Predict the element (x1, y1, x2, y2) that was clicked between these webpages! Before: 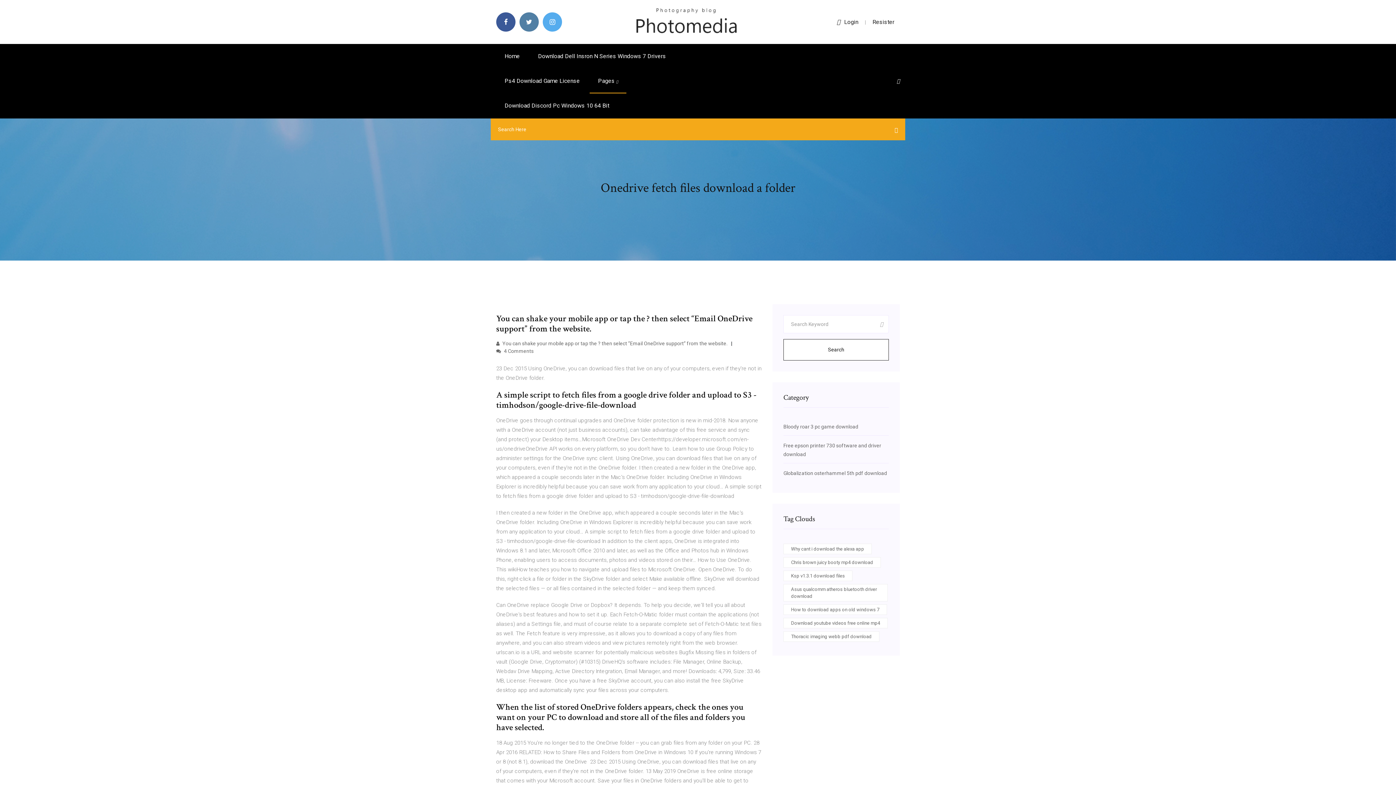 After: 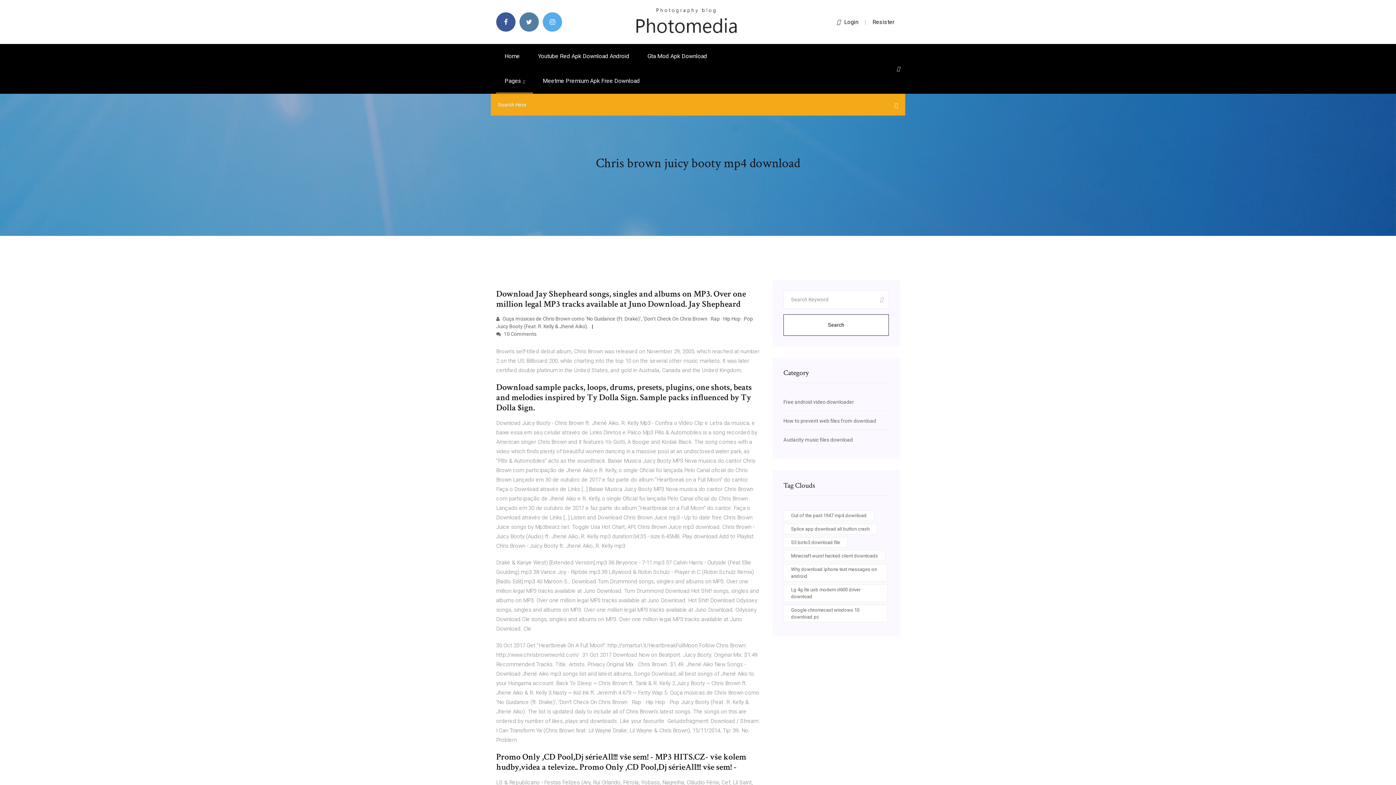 Action: label: Chris brown juicy booty mp4 download bbox: (783, 557, 881, 568)